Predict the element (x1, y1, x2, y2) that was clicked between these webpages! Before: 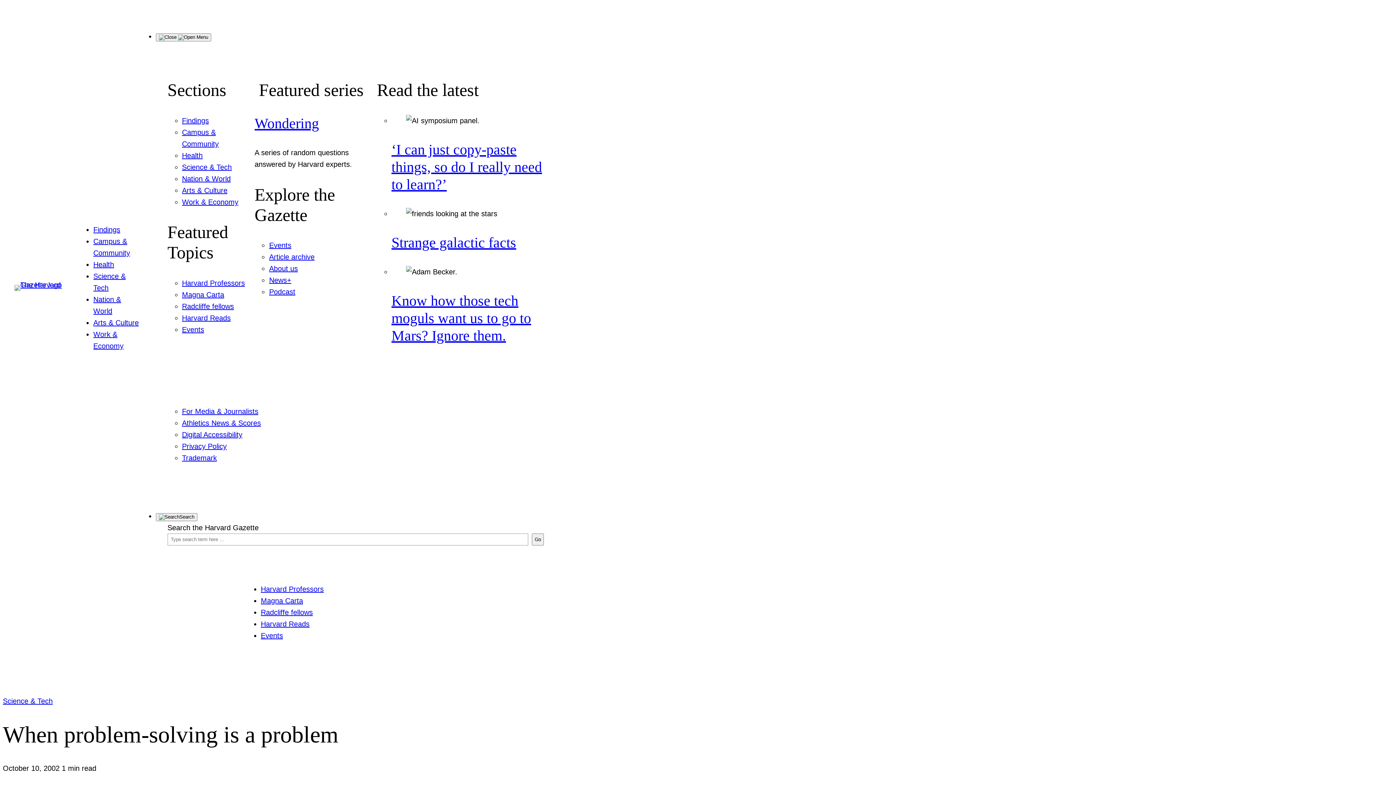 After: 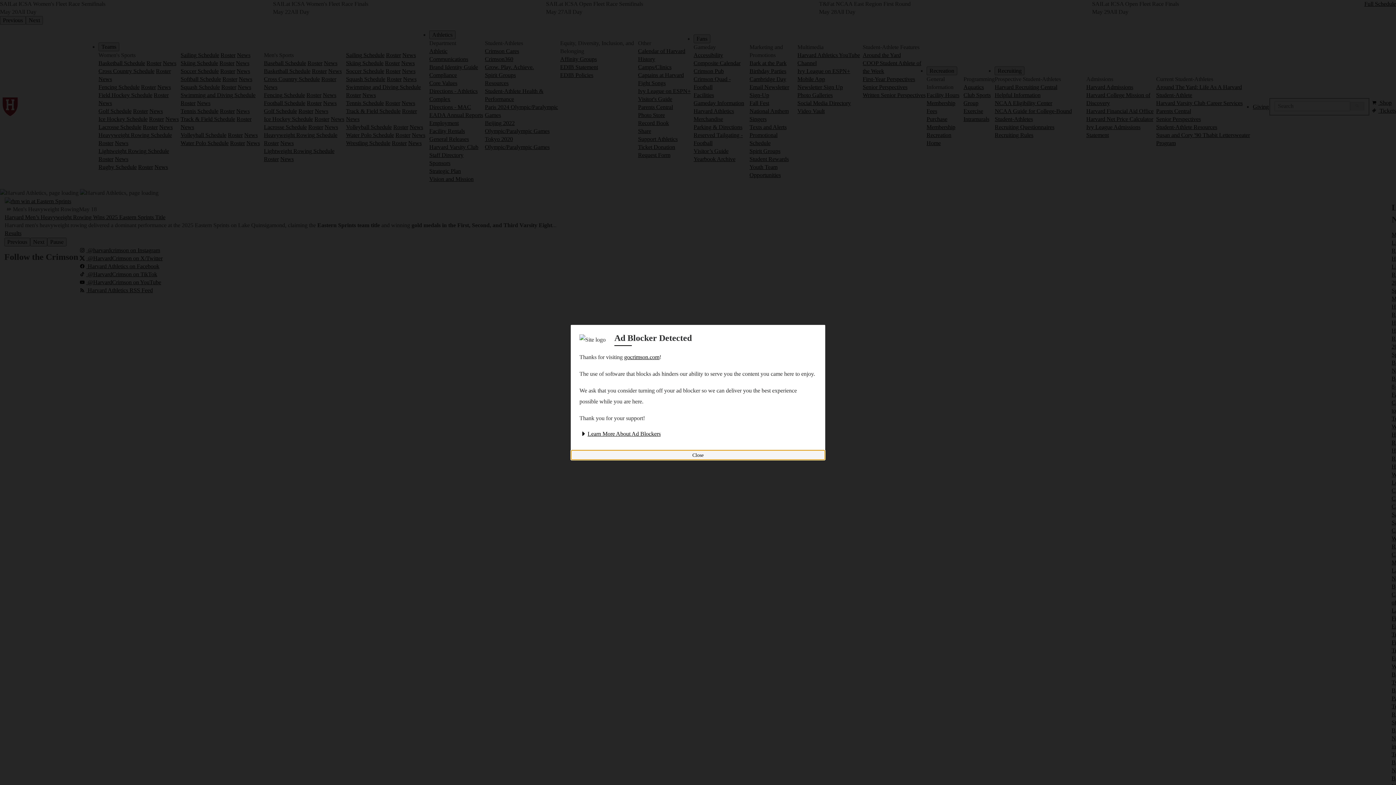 Action: bbox: (182, 419, 260, 427) label: Athletics News & Scores